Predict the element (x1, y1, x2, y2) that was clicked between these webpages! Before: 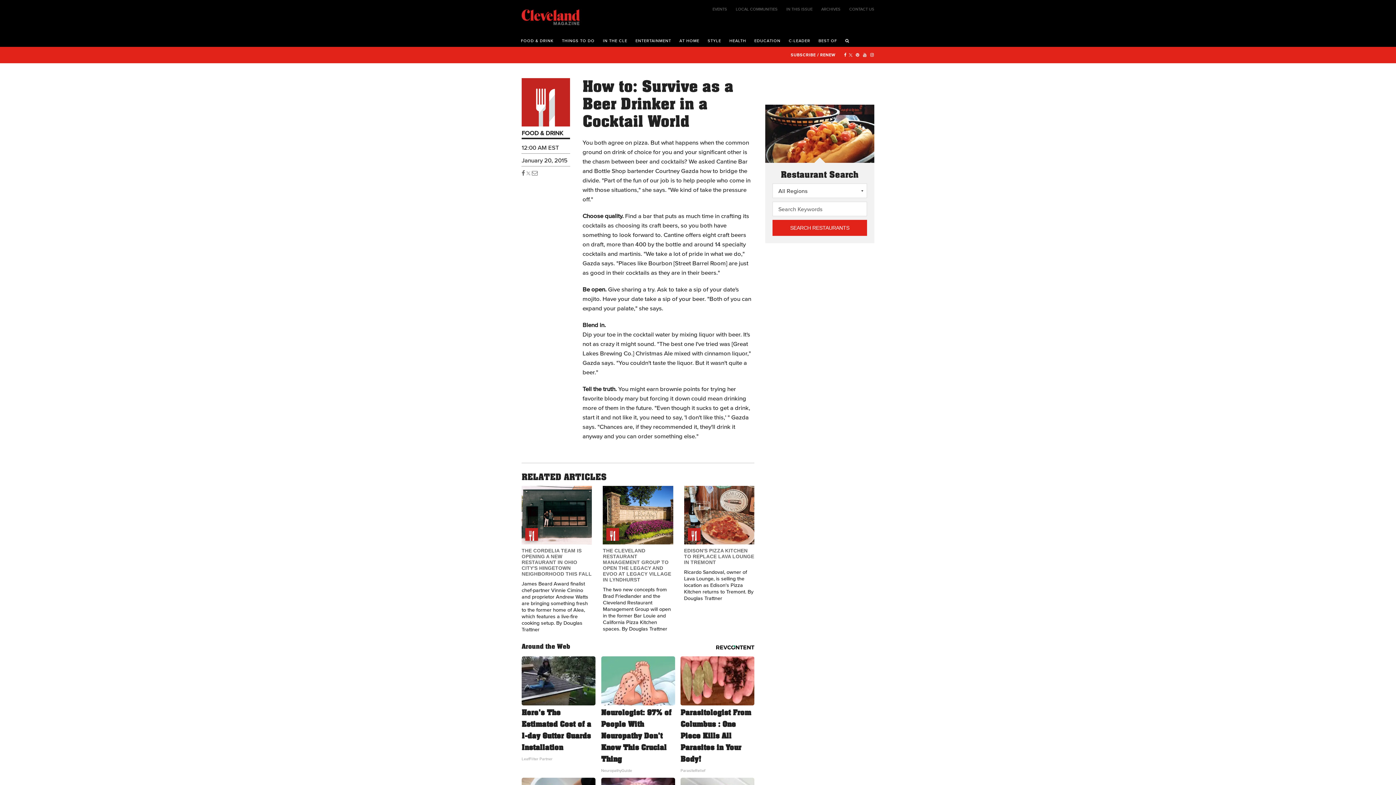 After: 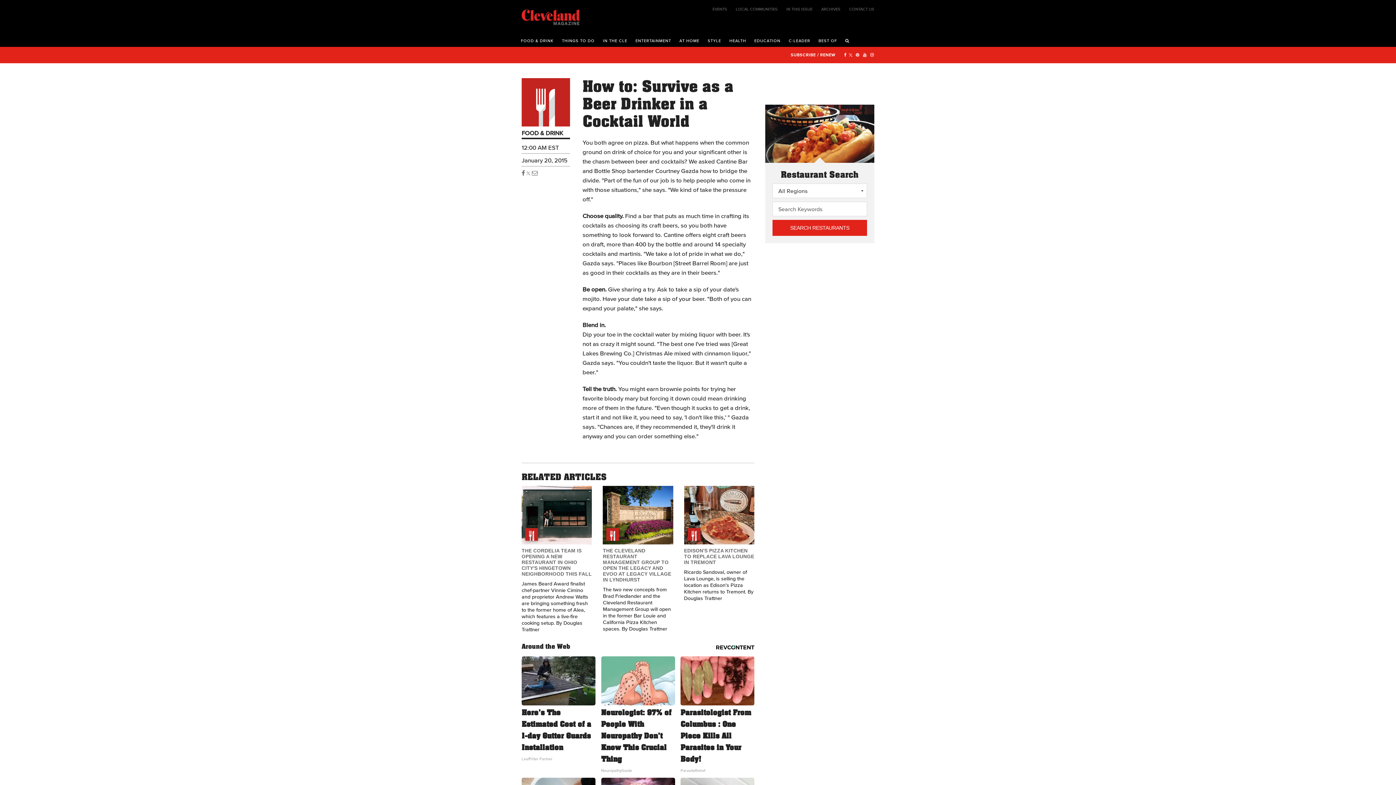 Action: bbox: (526, 169, 530, 176)